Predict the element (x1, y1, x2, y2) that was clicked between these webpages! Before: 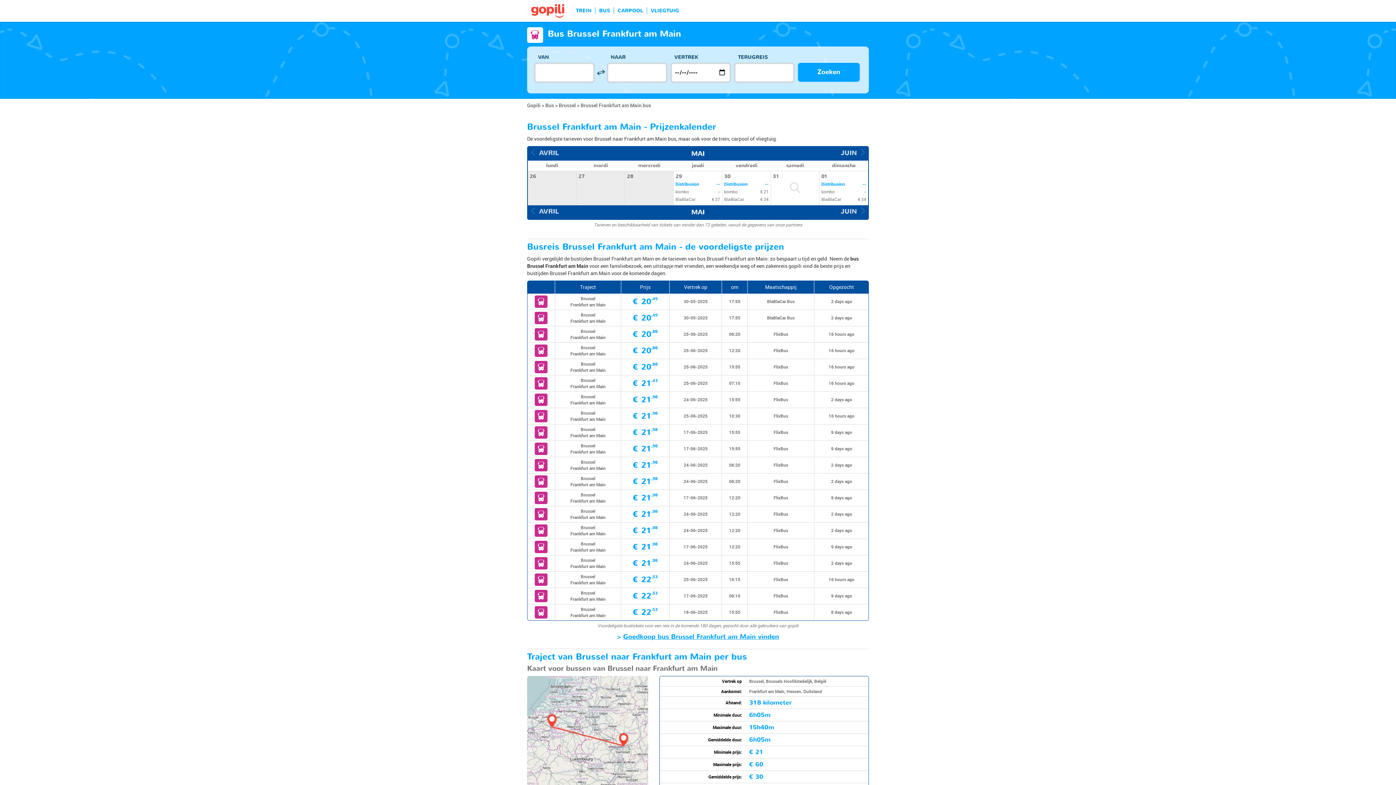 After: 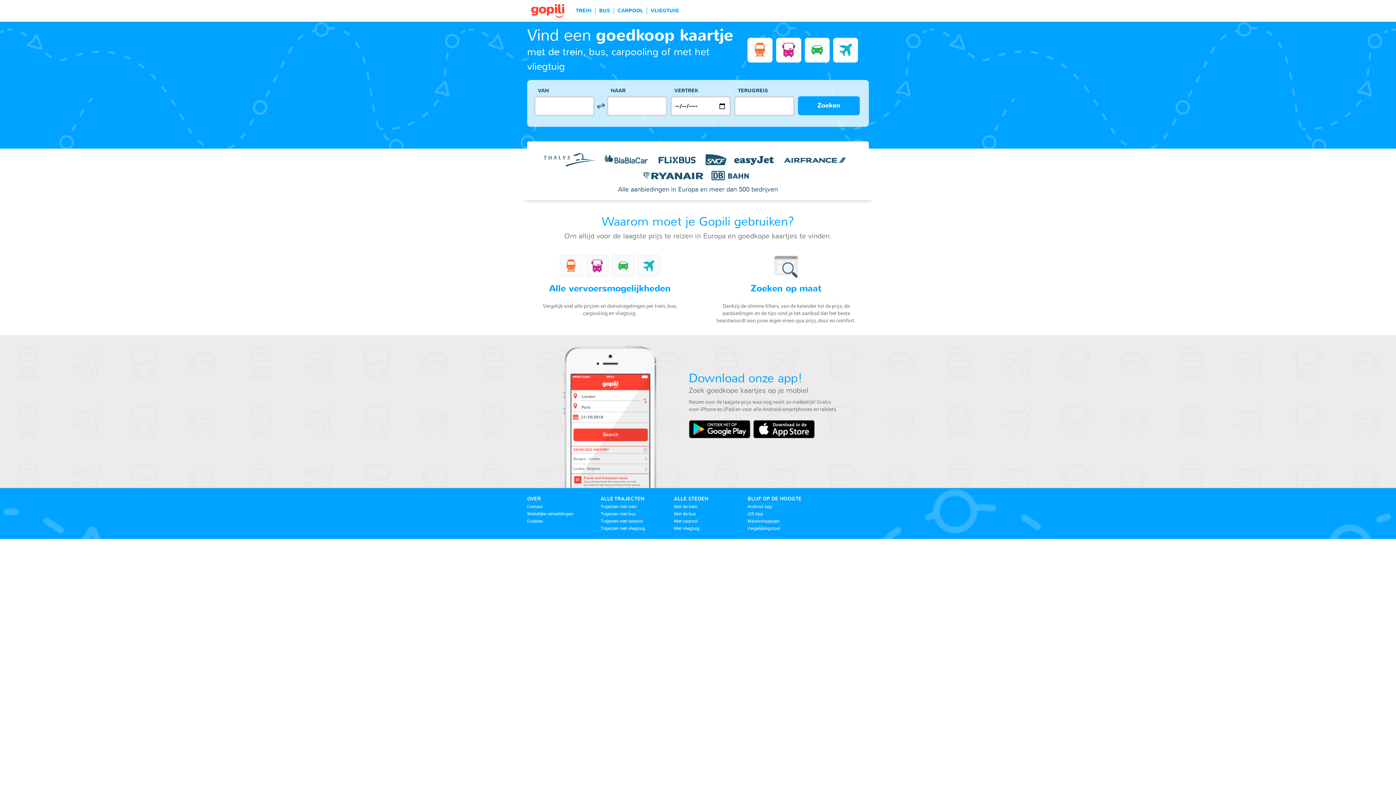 Action: bbox: (527, 101, 541, 108) label: Gopili 